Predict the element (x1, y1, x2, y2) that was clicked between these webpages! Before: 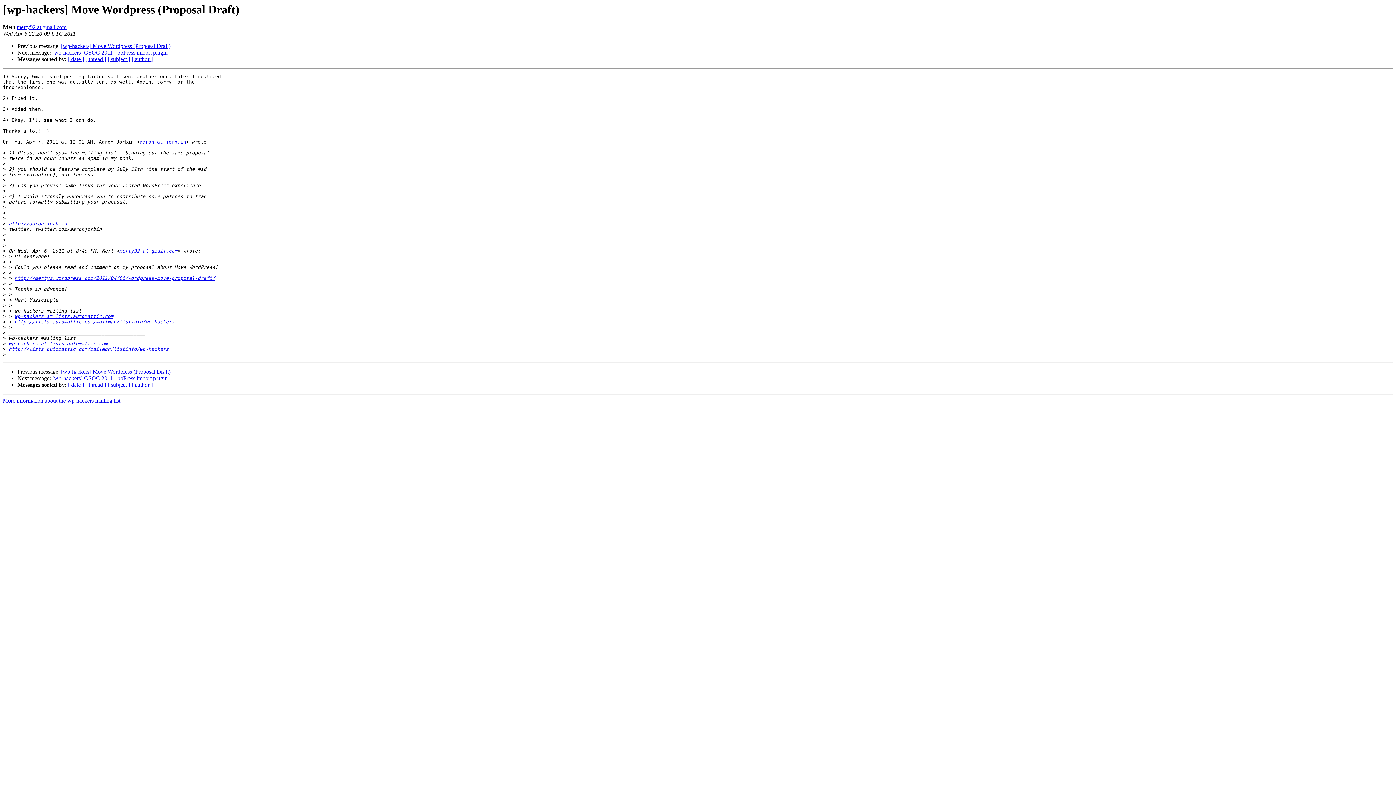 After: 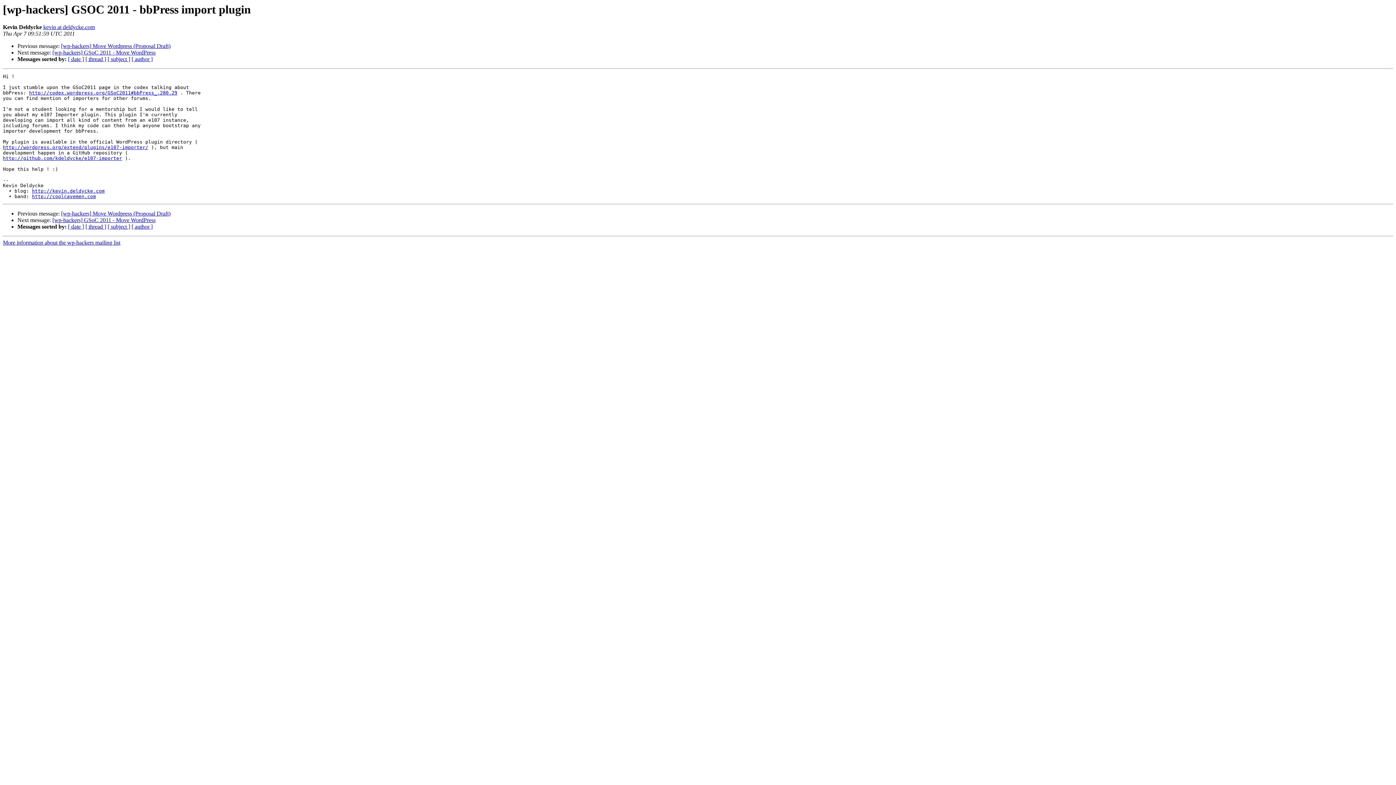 Action: bbox: (52, 375, 167, 381) label: [wp-hackers] GSOC 2011 - bbPress import plugin